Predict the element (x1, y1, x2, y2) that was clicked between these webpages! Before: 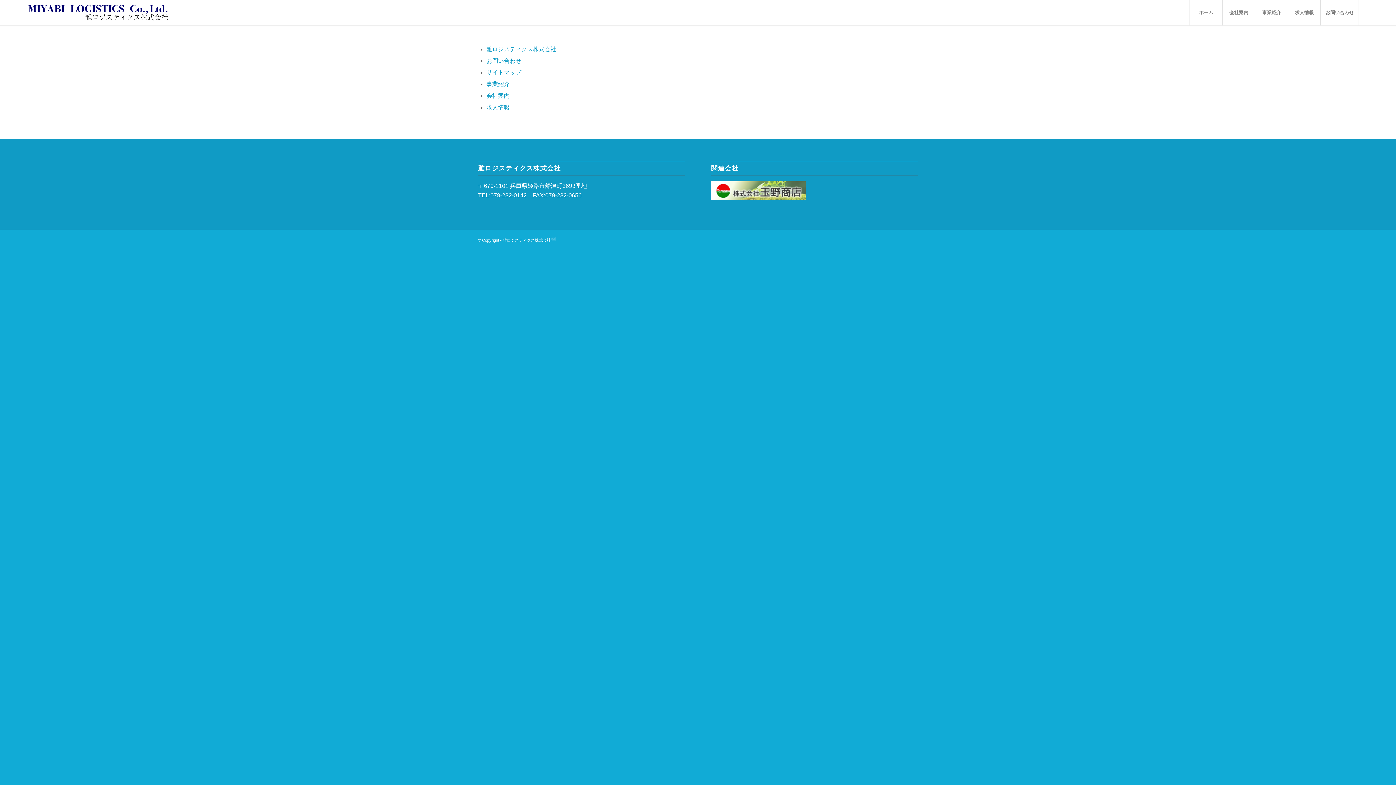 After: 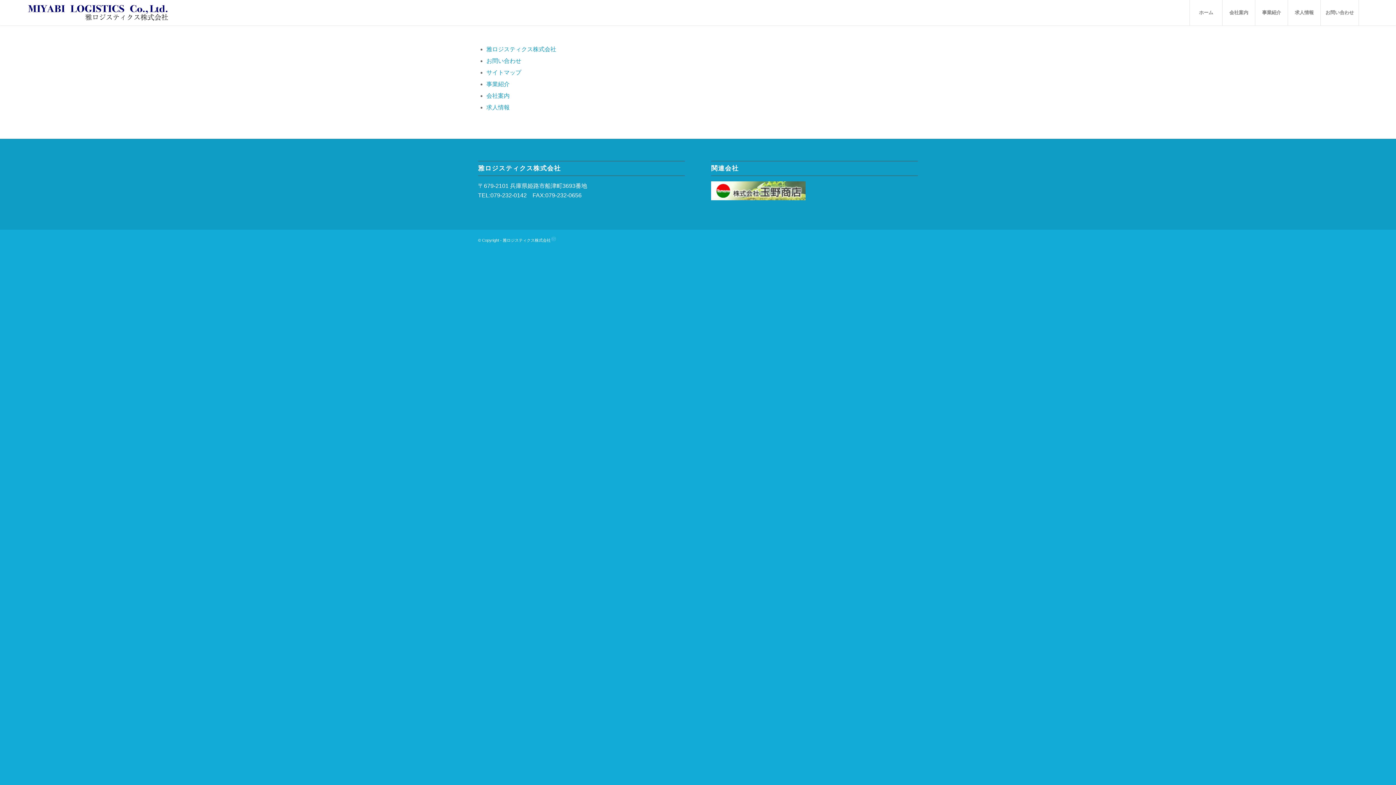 Action: bbox: (711, 195, 805, 201)